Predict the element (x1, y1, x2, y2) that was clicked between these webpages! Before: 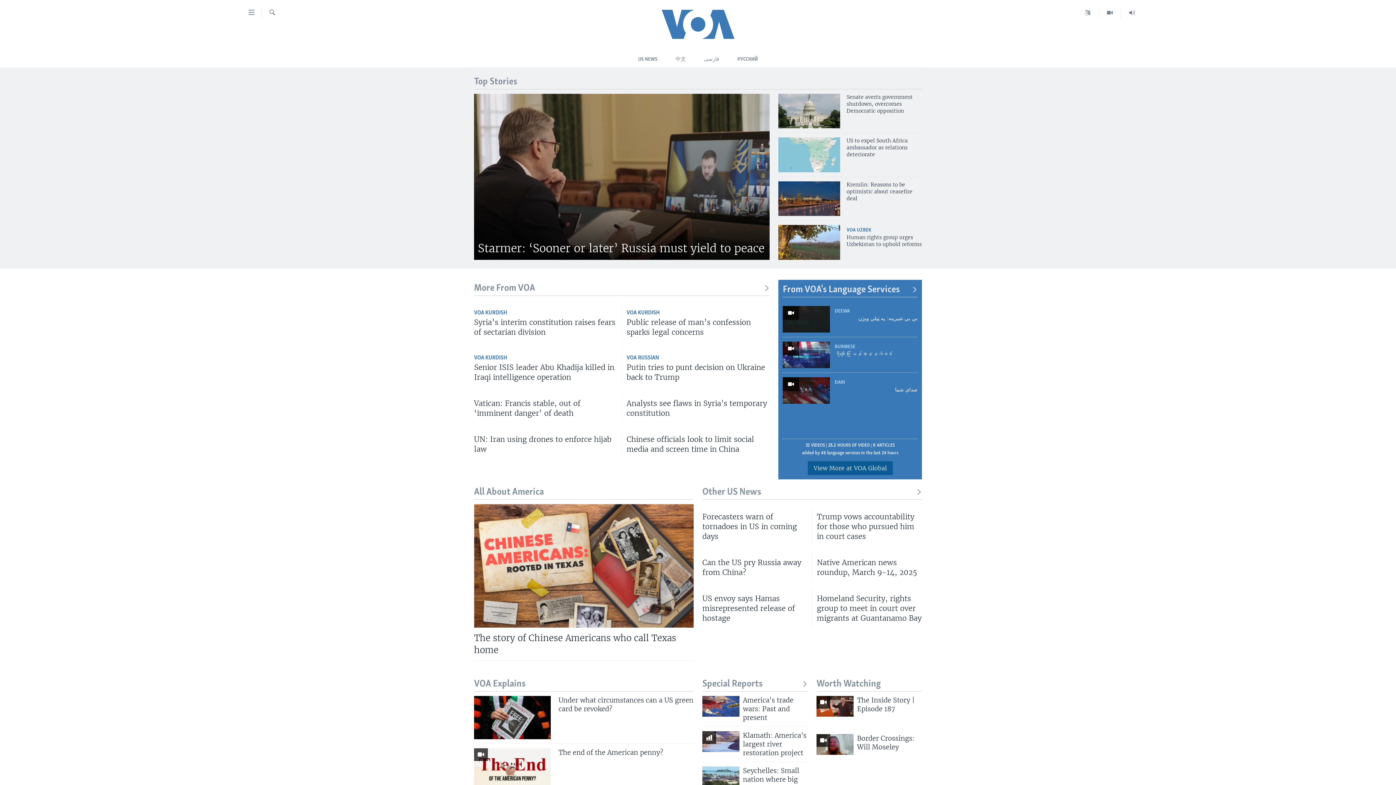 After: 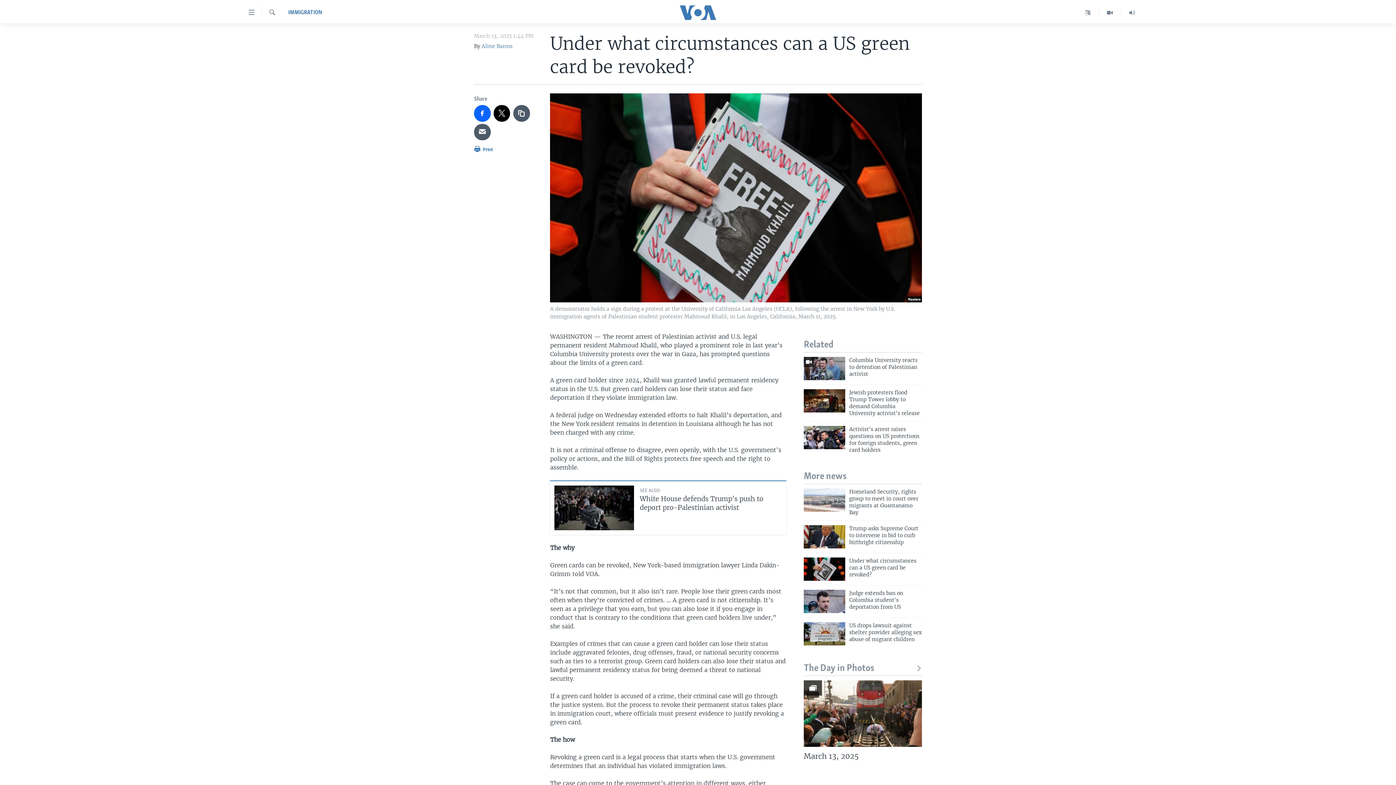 Action: bbox: (474, 696, 551, 739)